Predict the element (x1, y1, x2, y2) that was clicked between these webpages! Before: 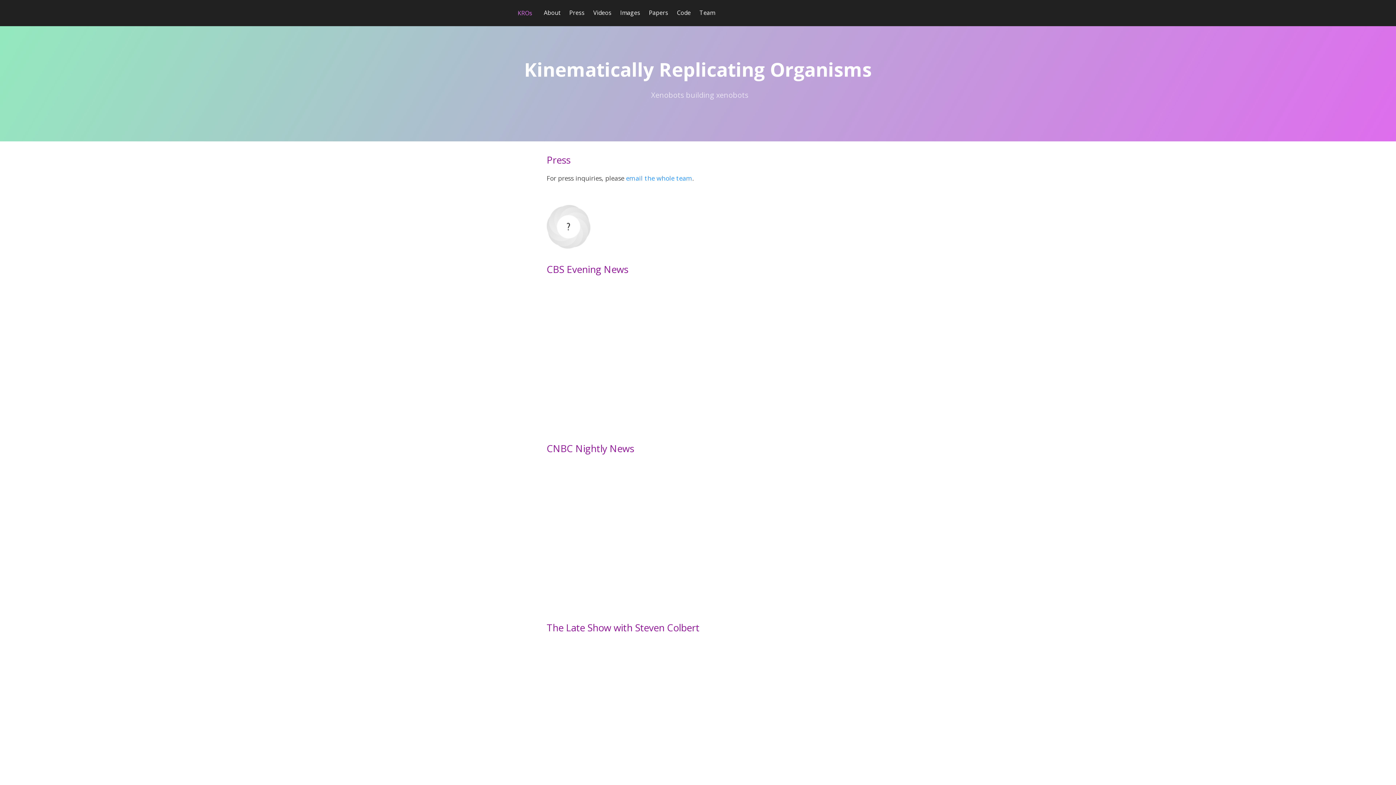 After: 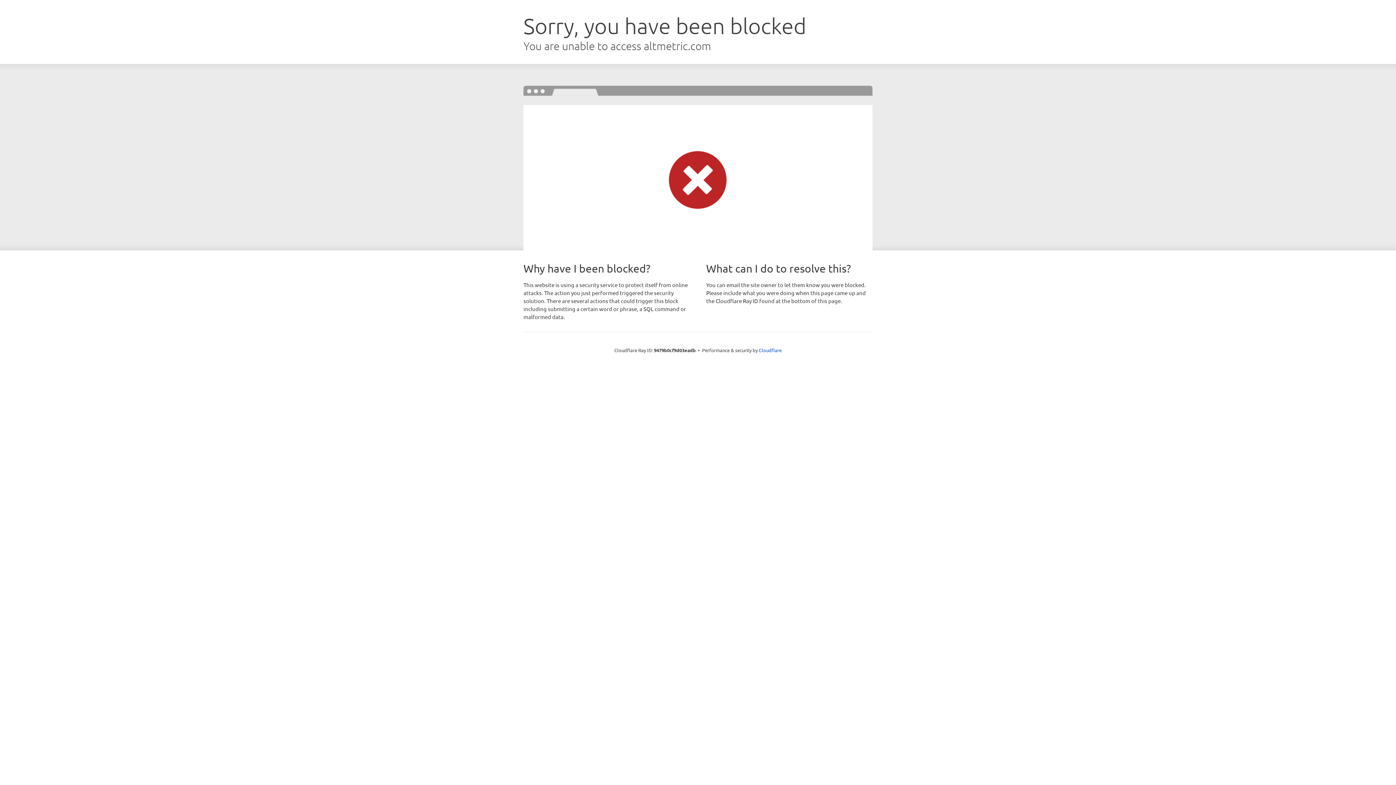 Action: bbox: (546, 205, 590, 248)